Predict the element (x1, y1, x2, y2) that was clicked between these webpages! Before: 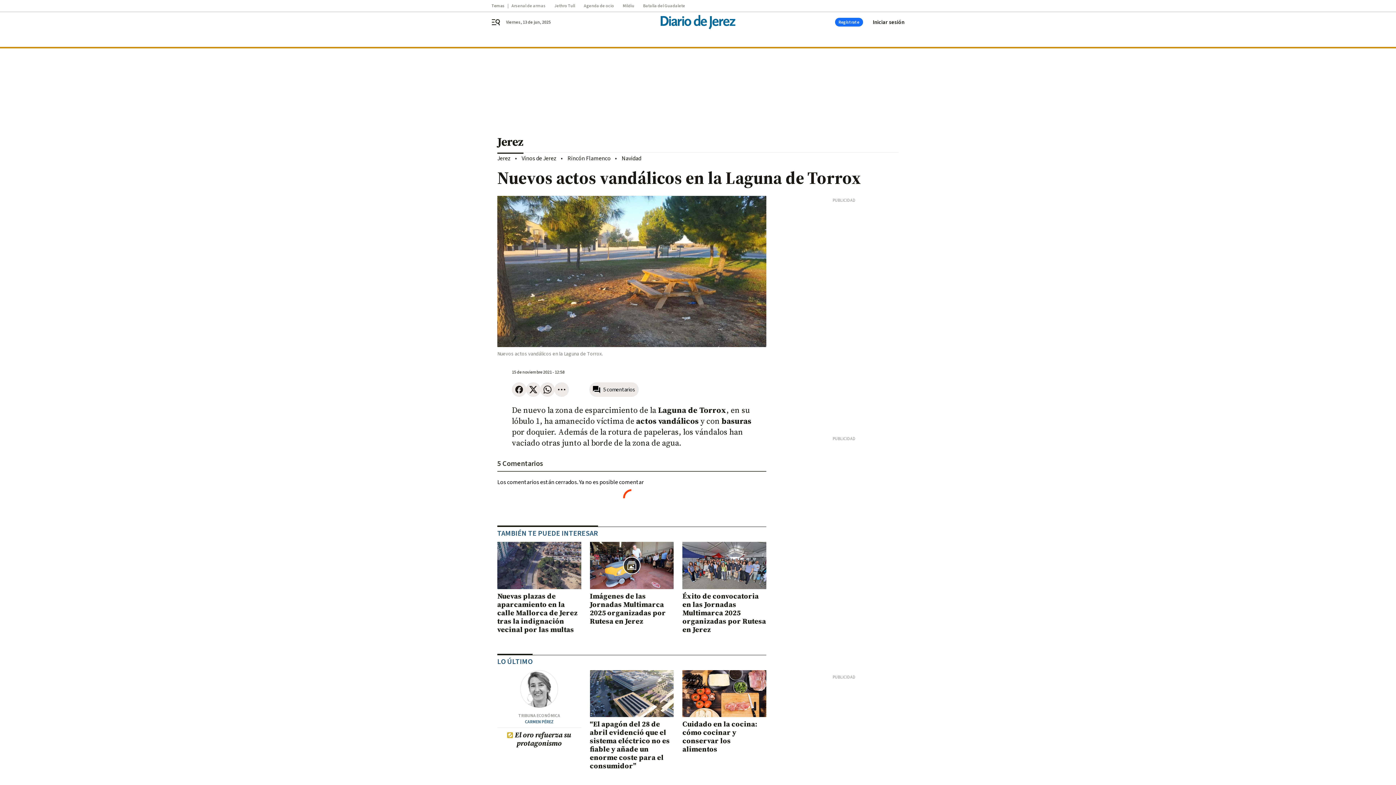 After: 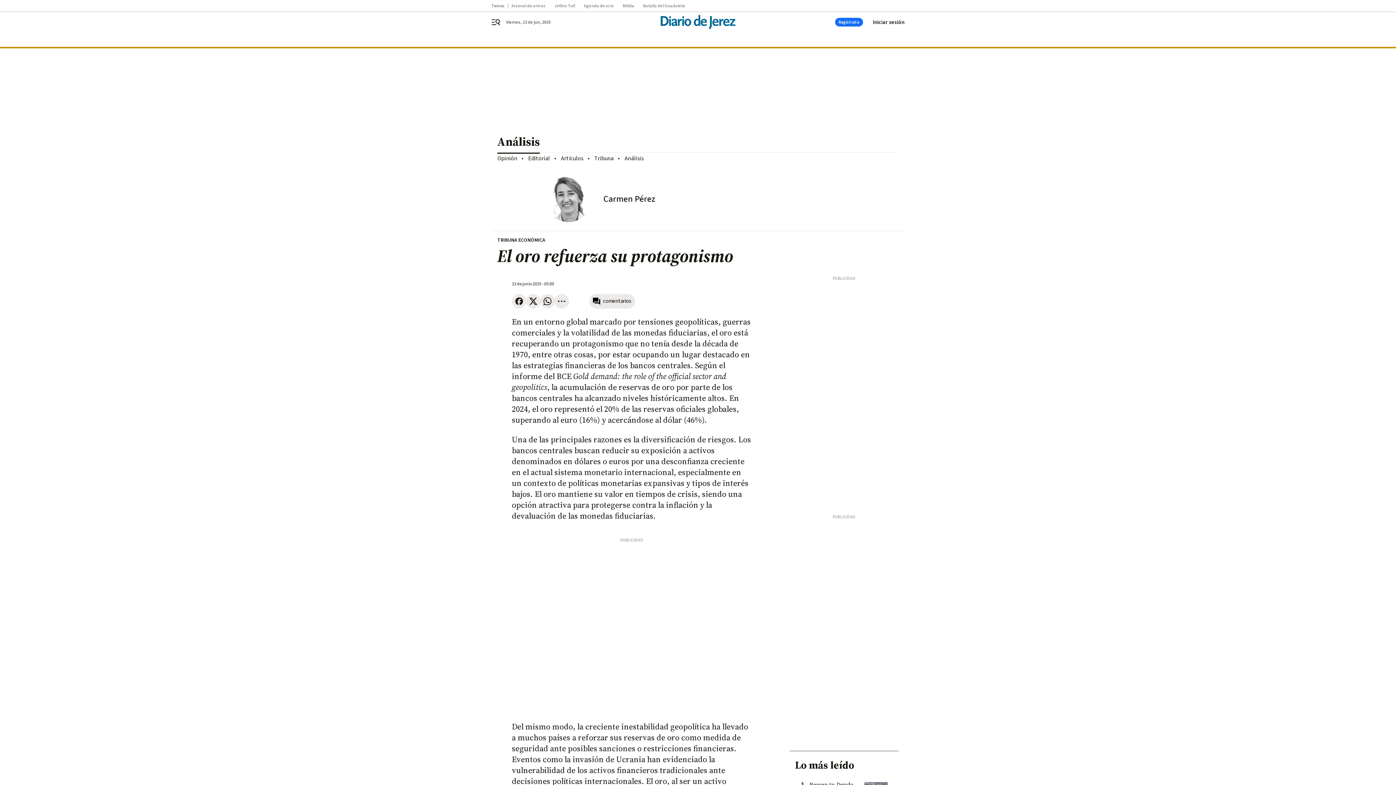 Action: bbox: (520, 670, 558, 708)